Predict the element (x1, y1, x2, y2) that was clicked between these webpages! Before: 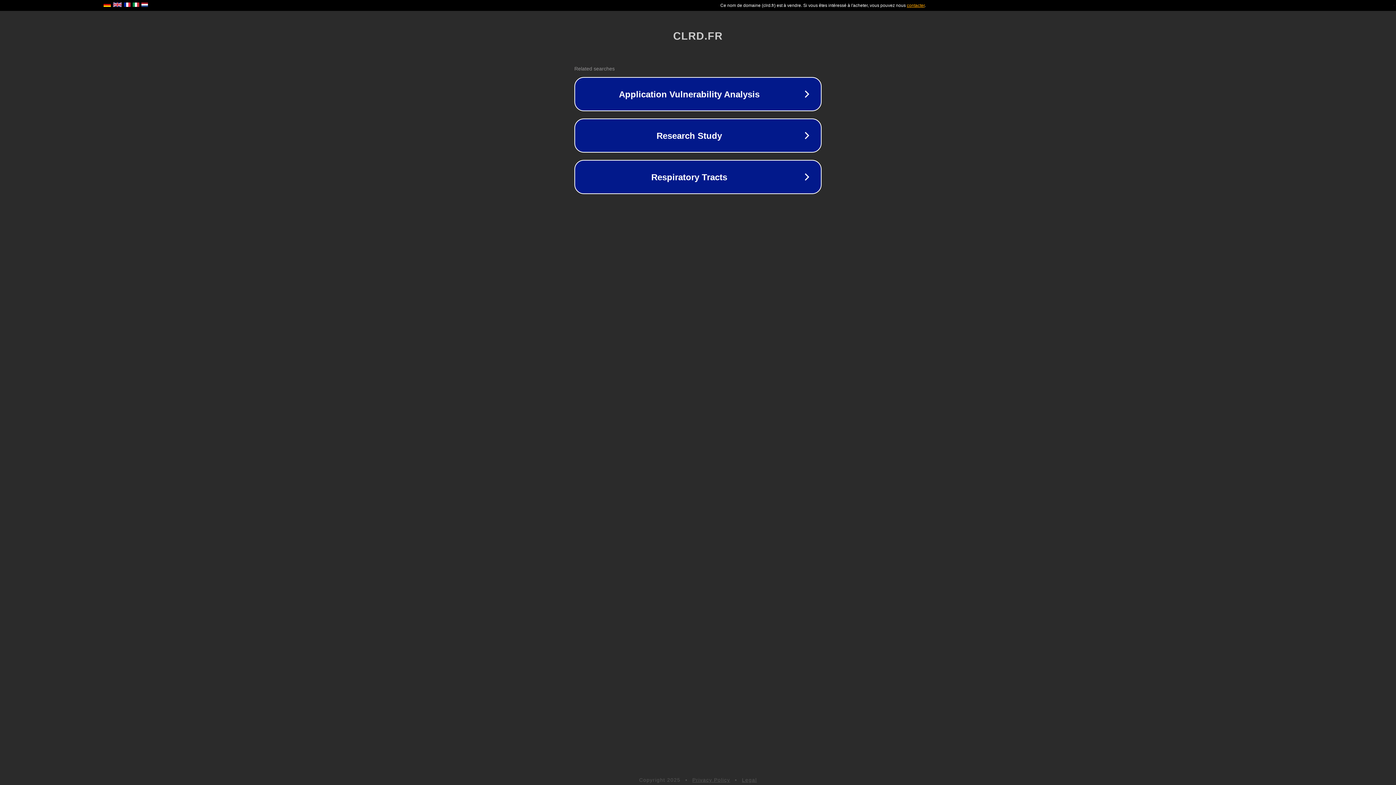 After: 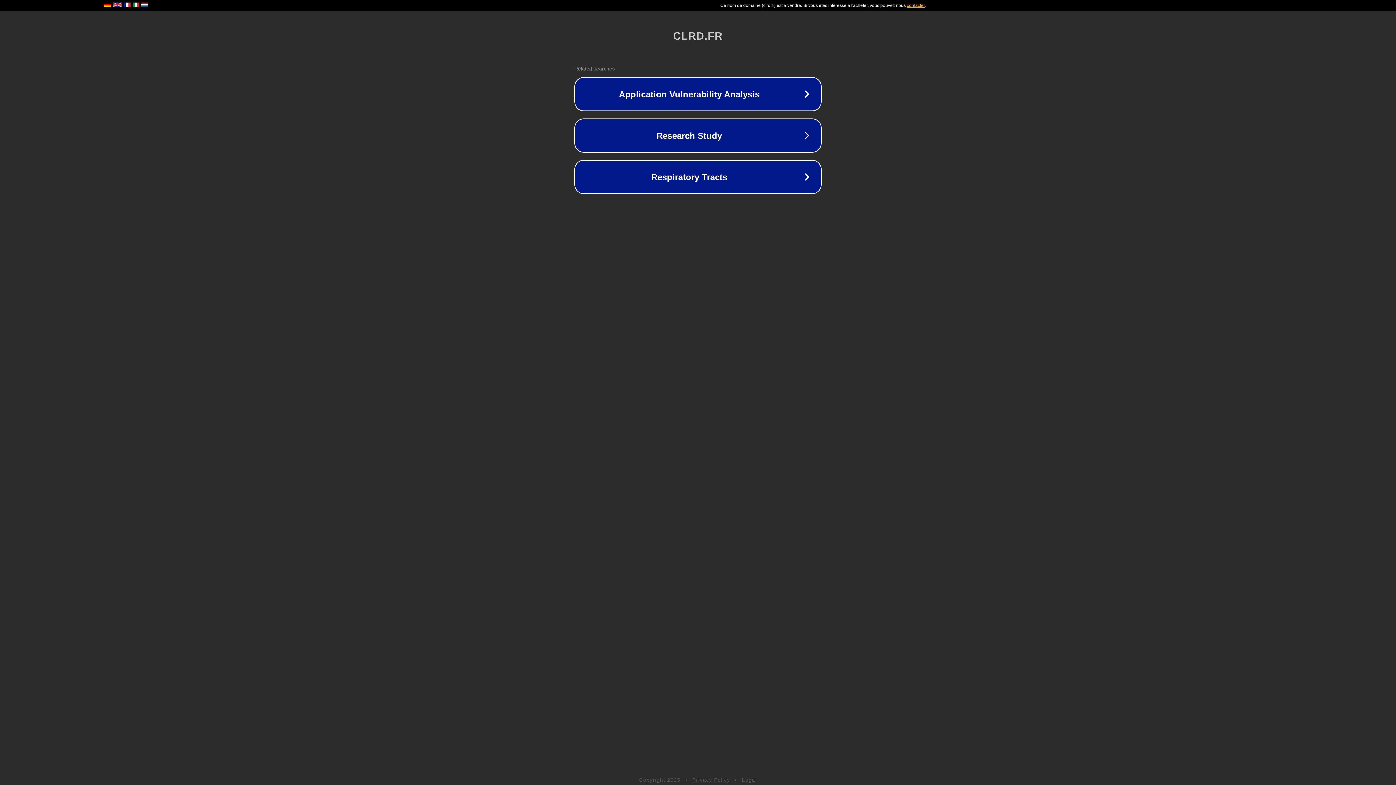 Action: bbox: (692, 777, 730, 783) label: Privacy Policy